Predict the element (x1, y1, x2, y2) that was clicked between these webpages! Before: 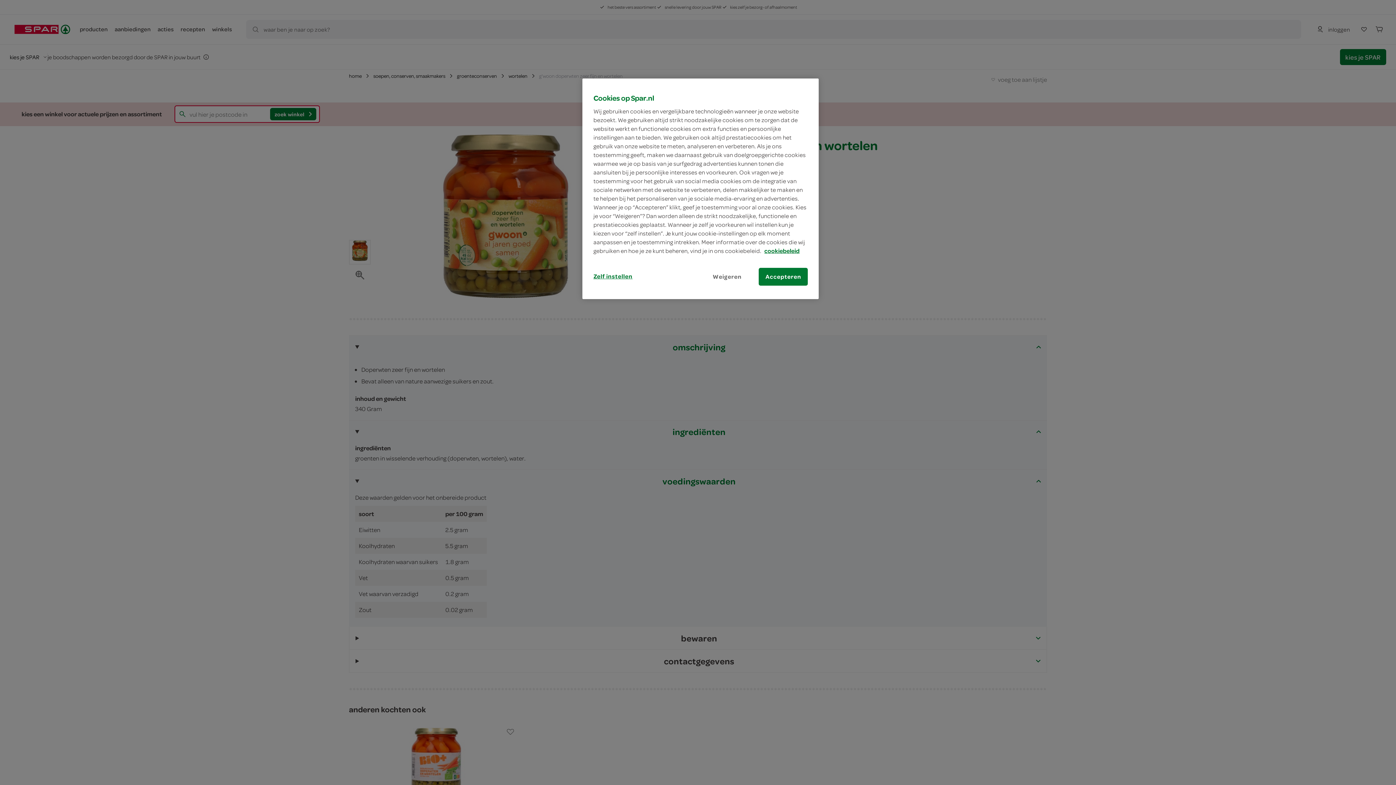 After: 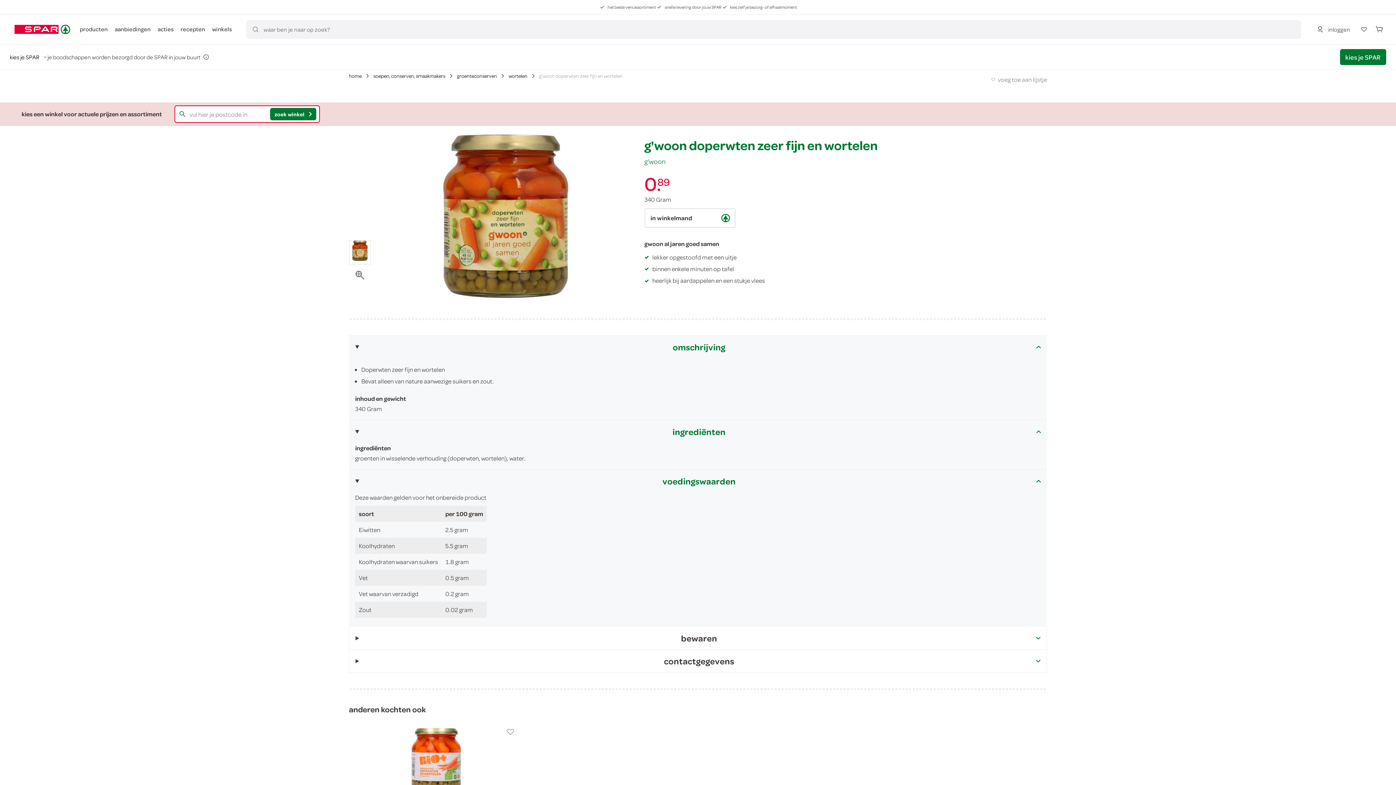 Action: label: Accepteren bbox: (759, 268, 808, 285)